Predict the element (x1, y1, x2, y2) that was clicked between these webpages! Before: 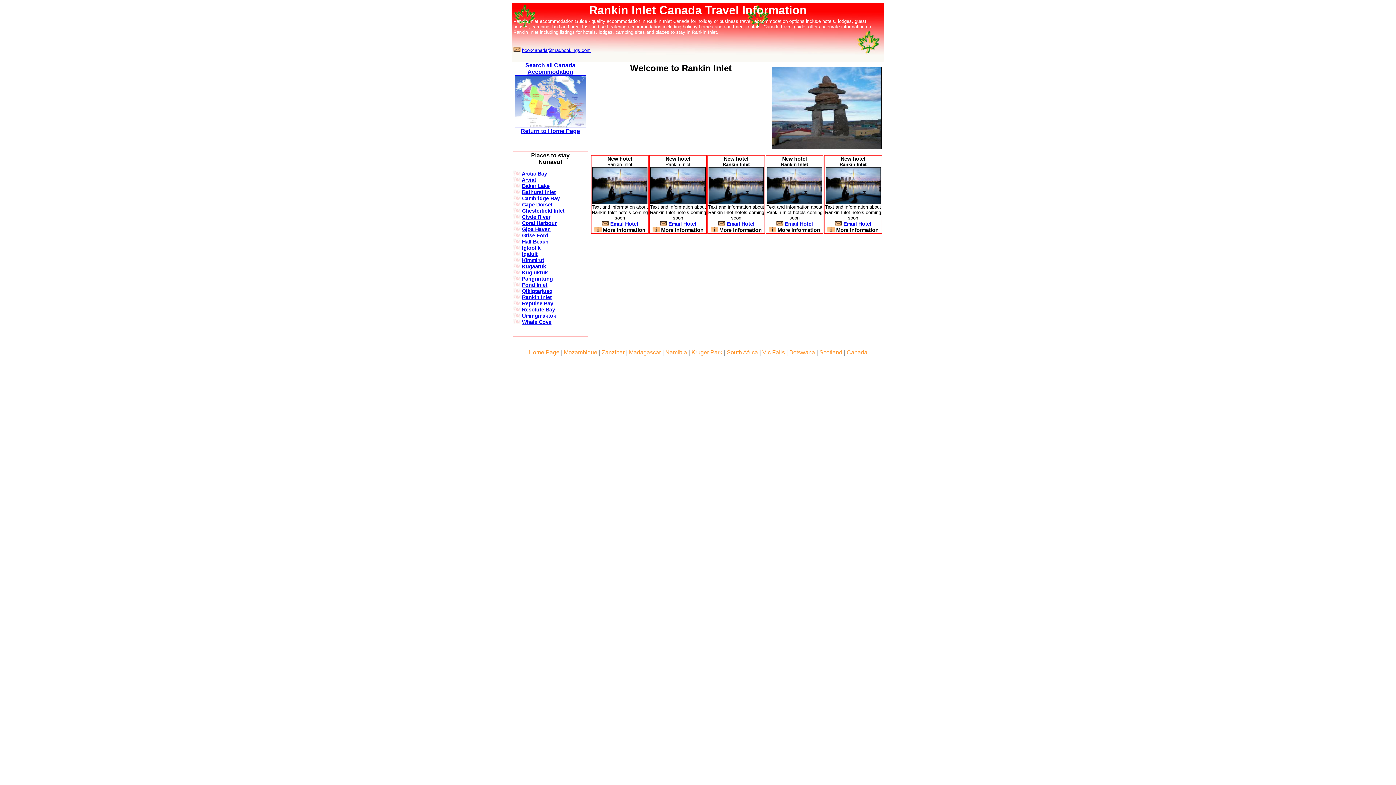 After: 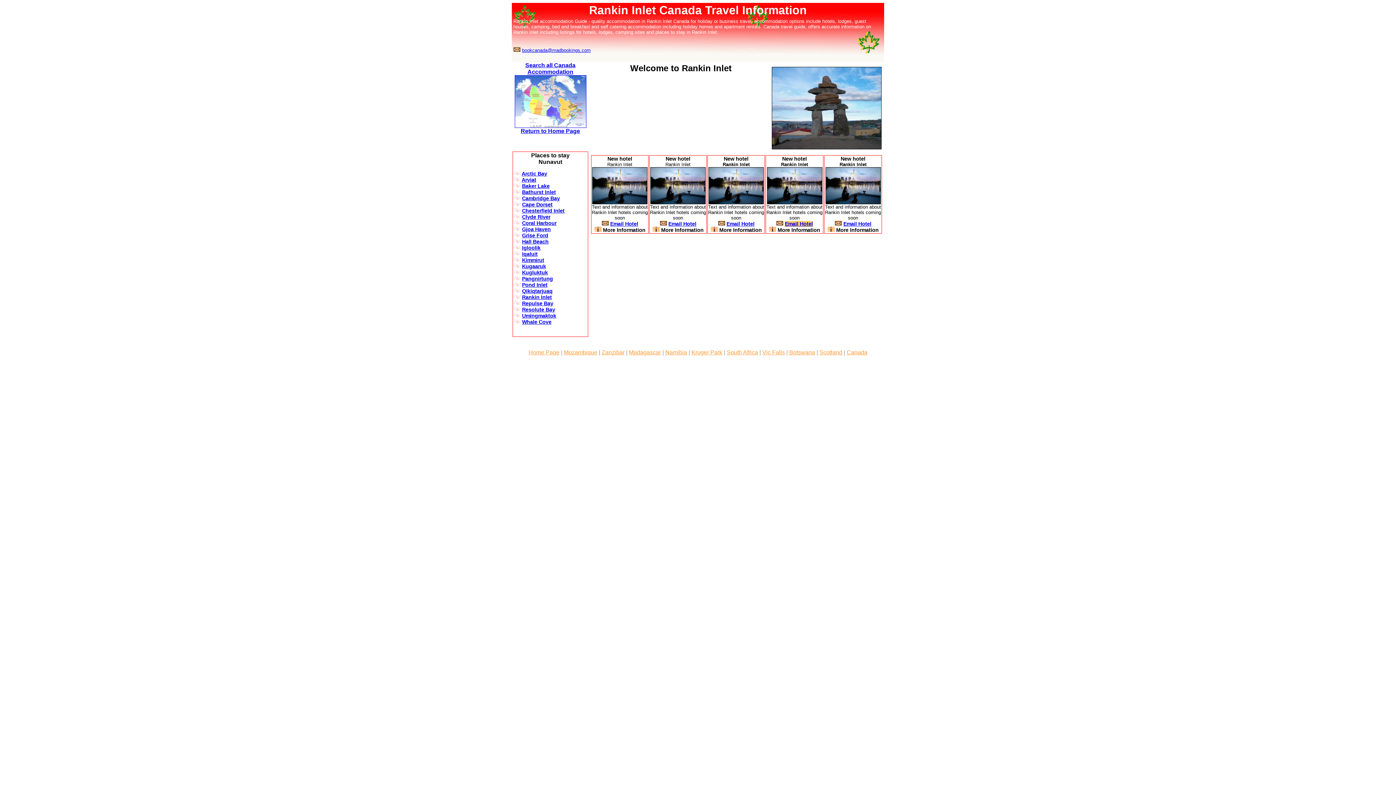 Action: bbox: (785, 221, 813, 226) label: Email Hotel